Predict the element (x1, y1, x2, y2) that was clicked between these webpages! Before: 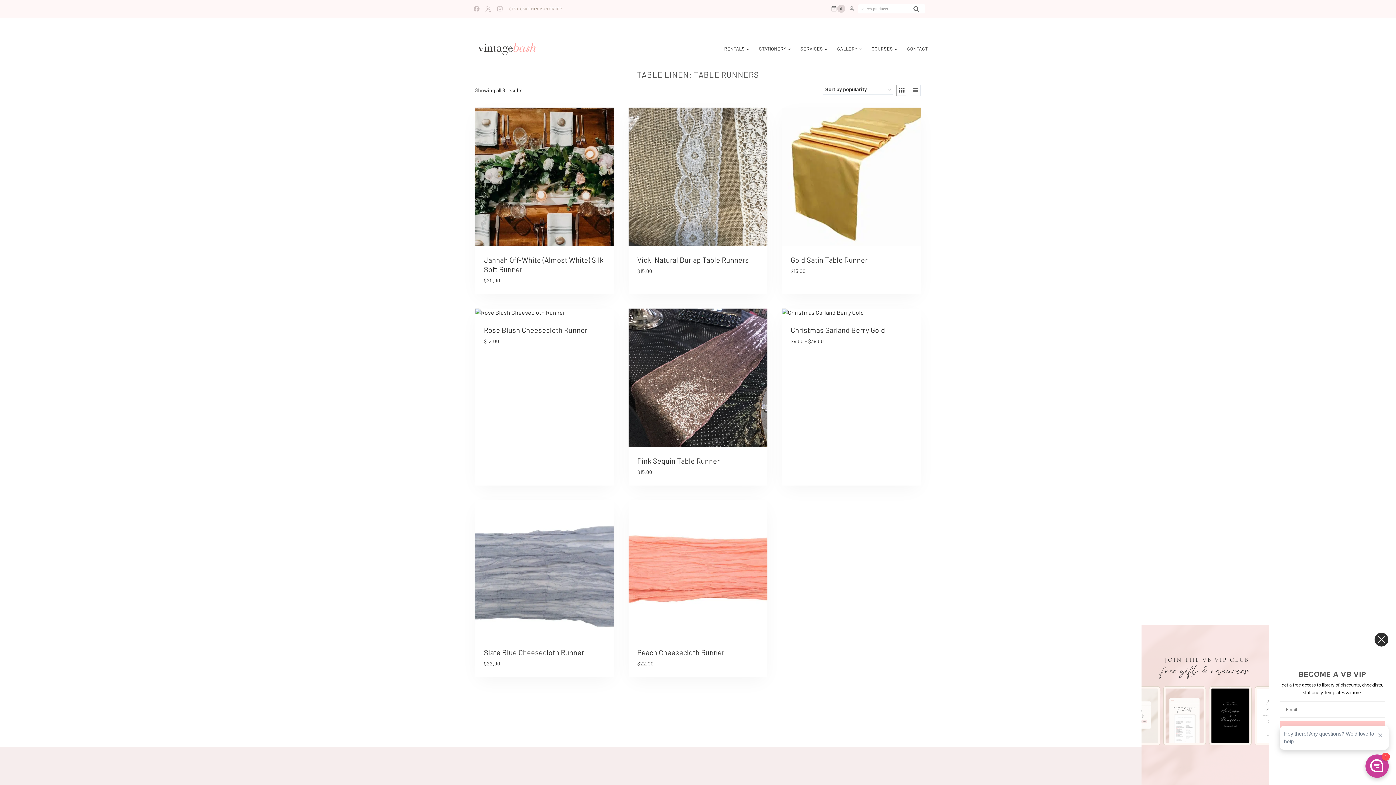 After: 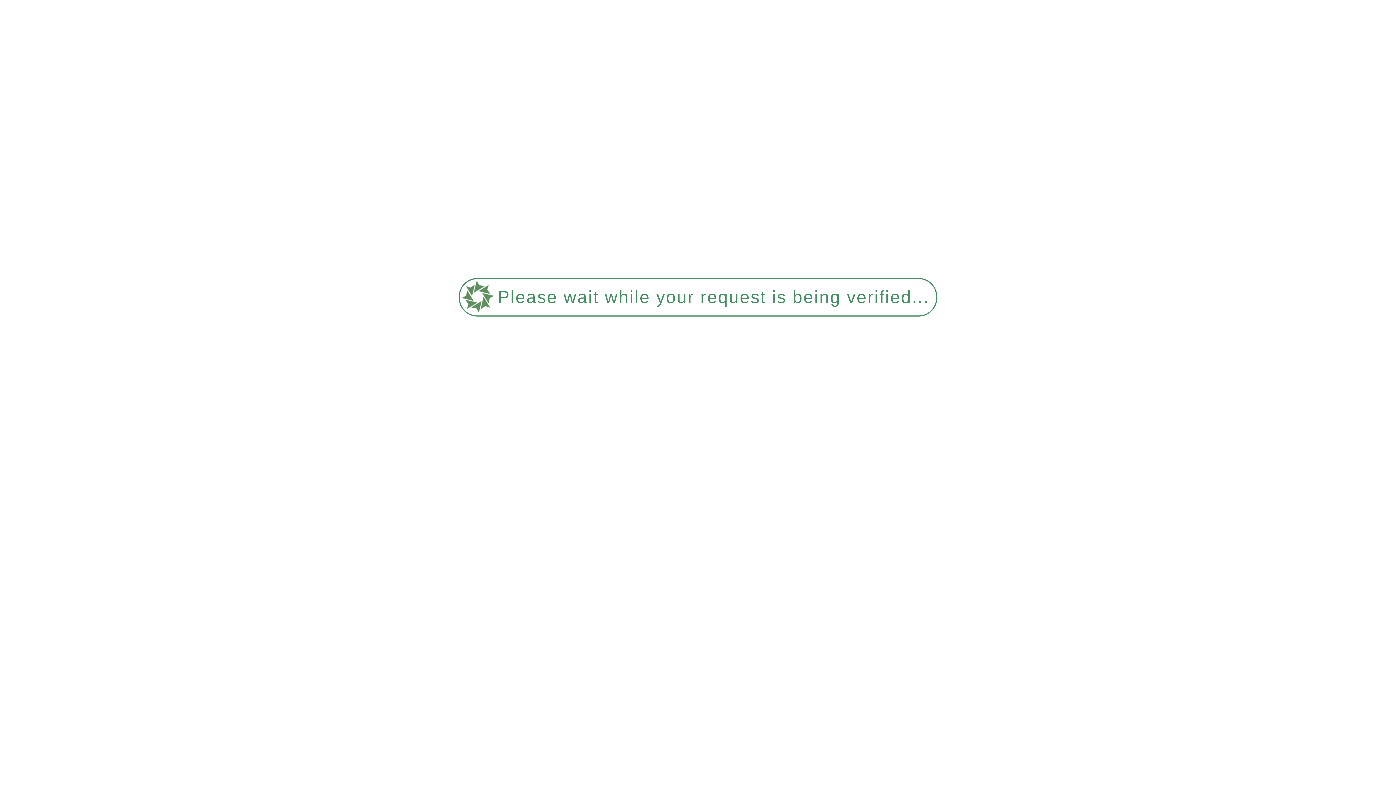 Action: bbox: (475, 308, 614, 316)